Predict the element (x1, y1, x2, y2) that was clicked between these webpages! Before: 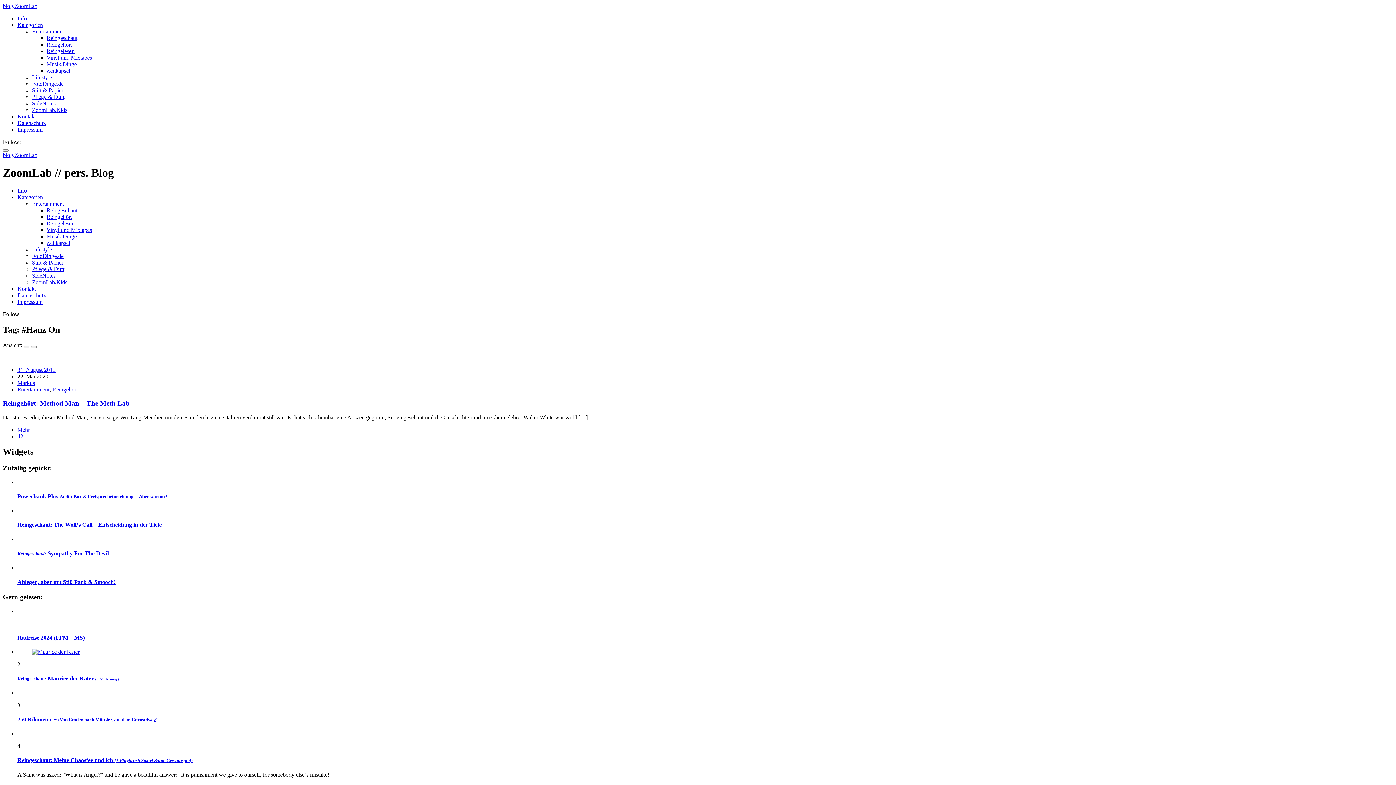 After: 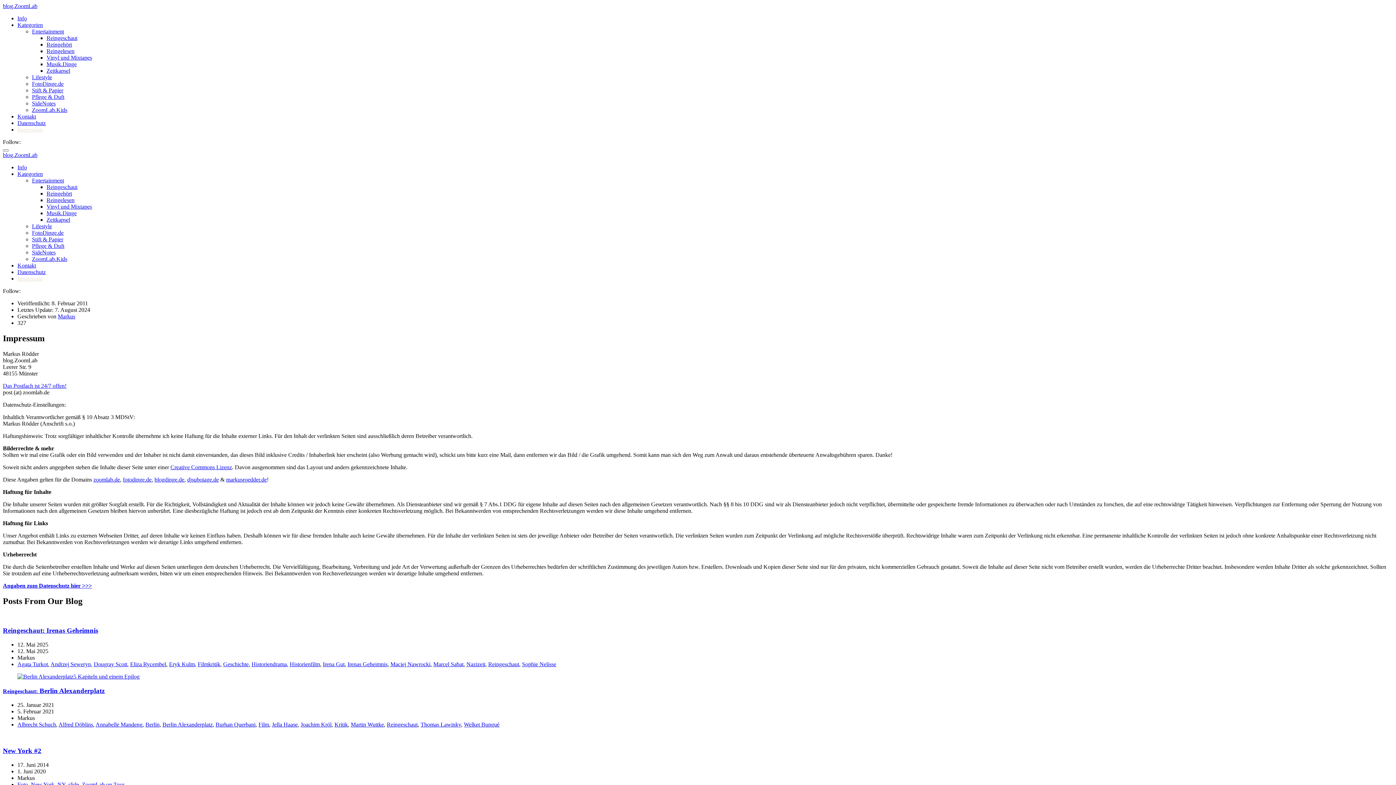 Action: label: Impressum bbox: (17, 298, 42, 305)